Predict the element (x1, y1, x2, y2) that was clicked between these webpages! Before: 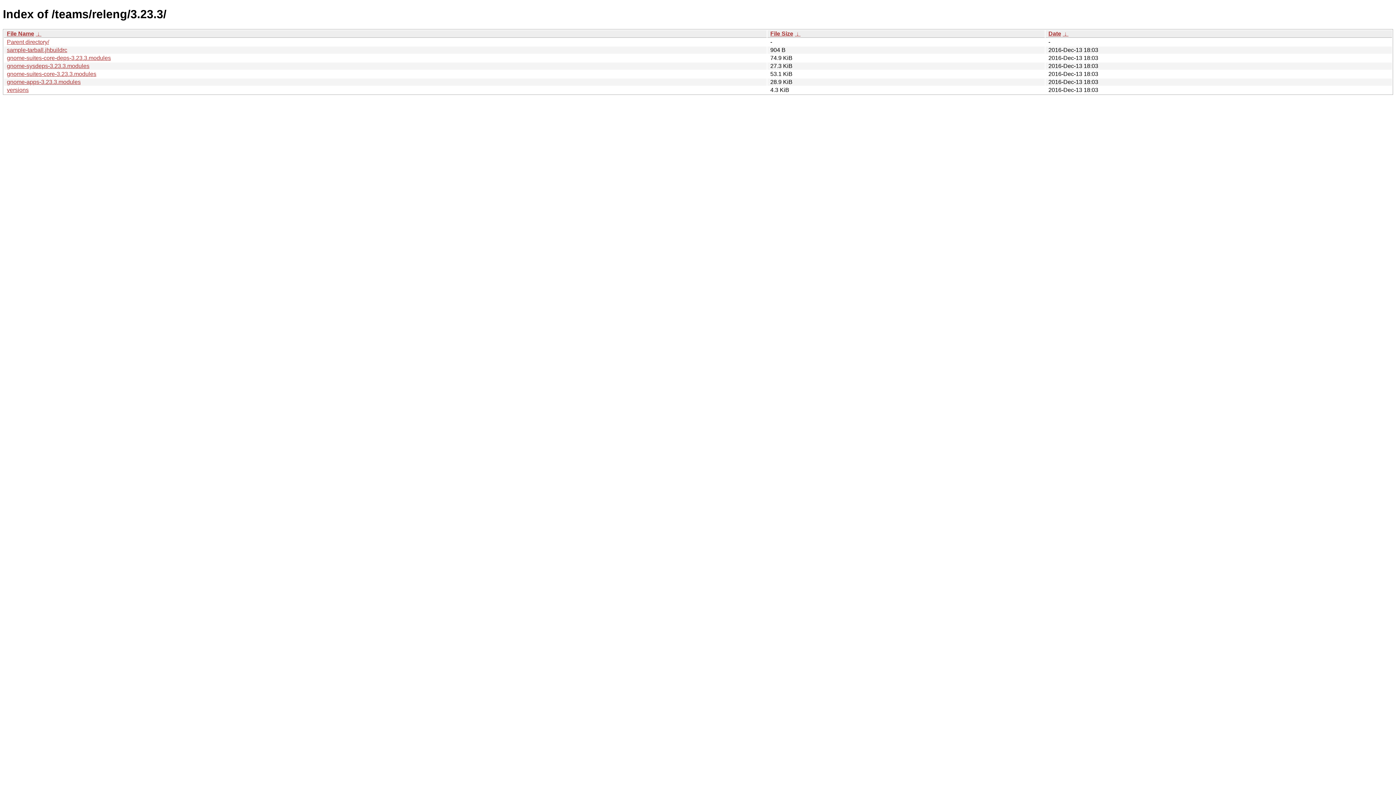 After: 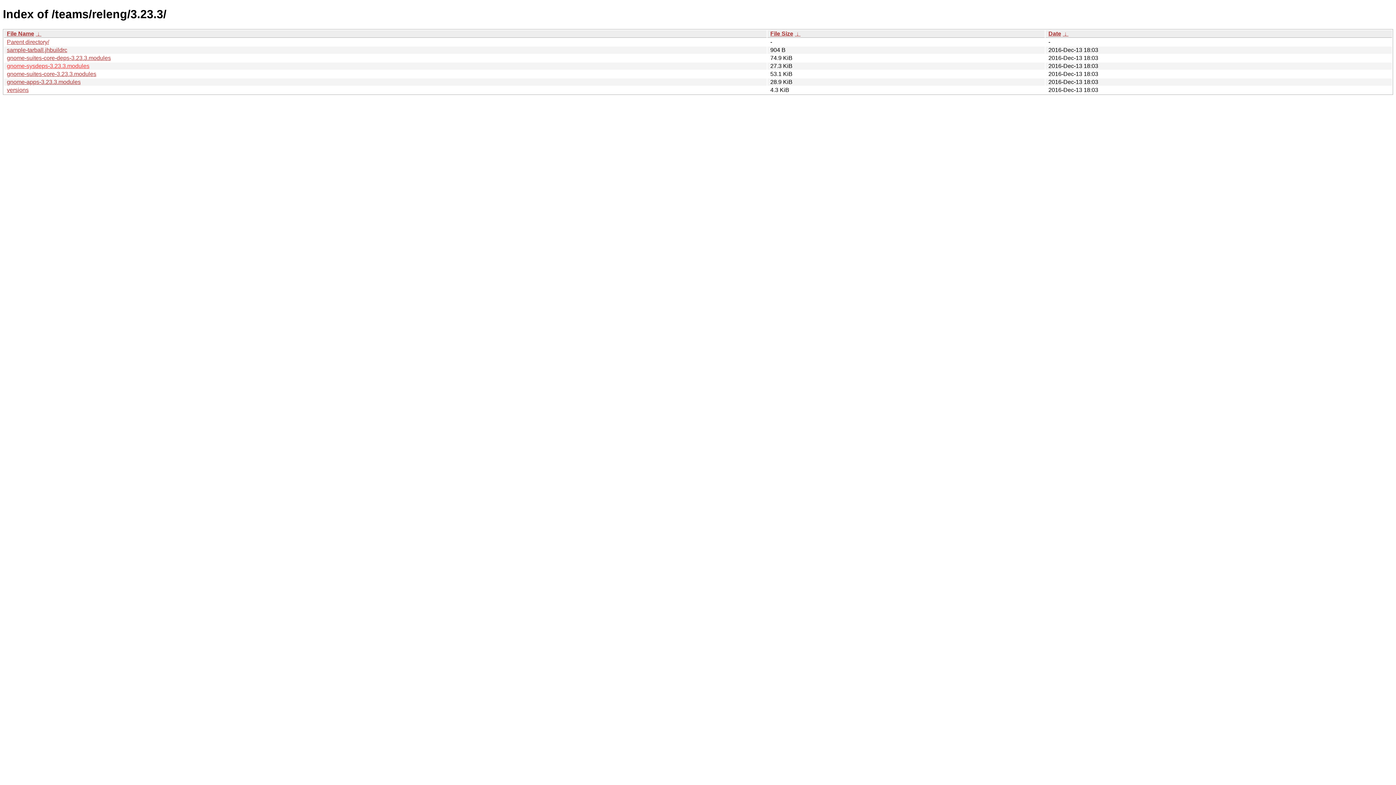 Action: bbox: (6, 62, 89, 69) label: gnome-sysdeps-3.23.3.modules